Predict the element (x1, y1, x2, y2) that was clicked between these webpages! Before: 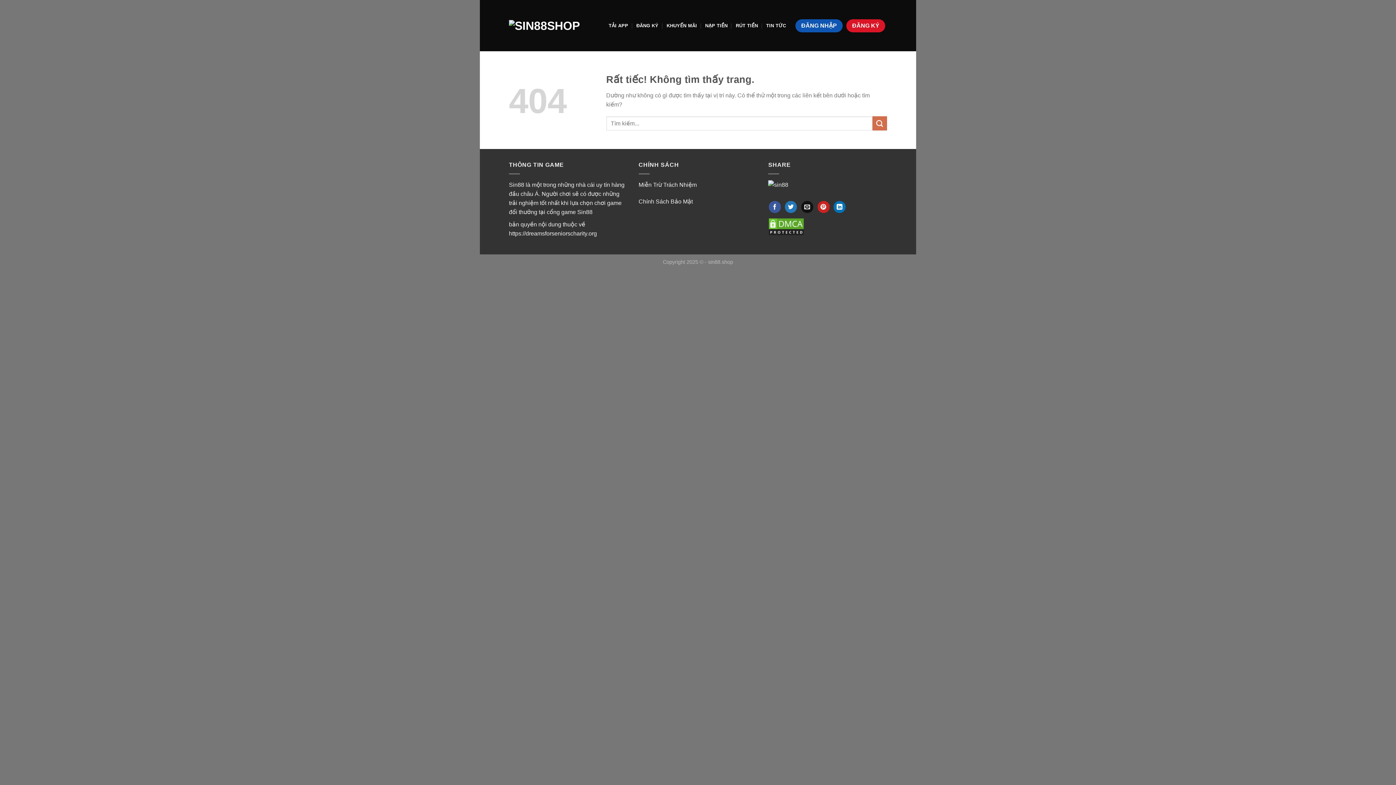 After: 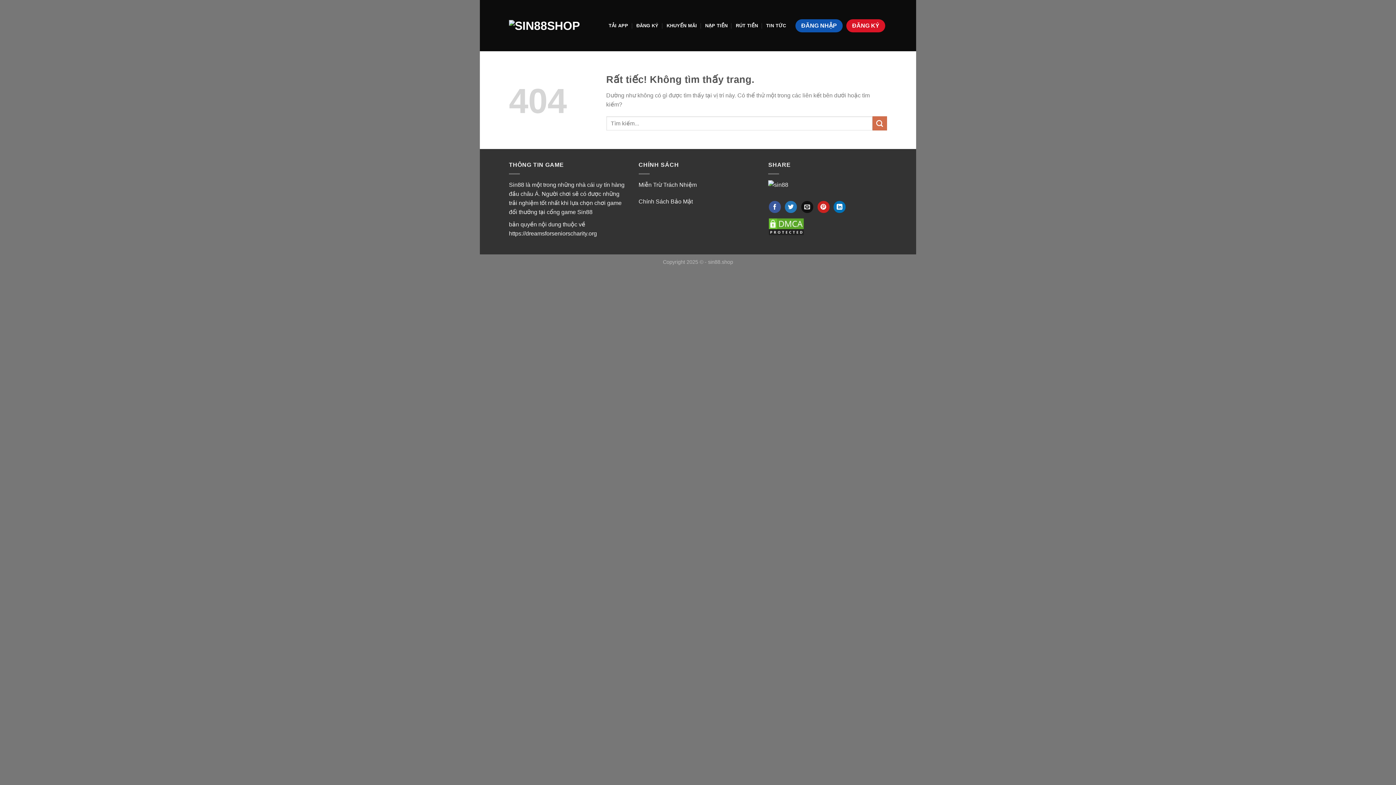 Action: bbox: (768, 223, 804, 229)